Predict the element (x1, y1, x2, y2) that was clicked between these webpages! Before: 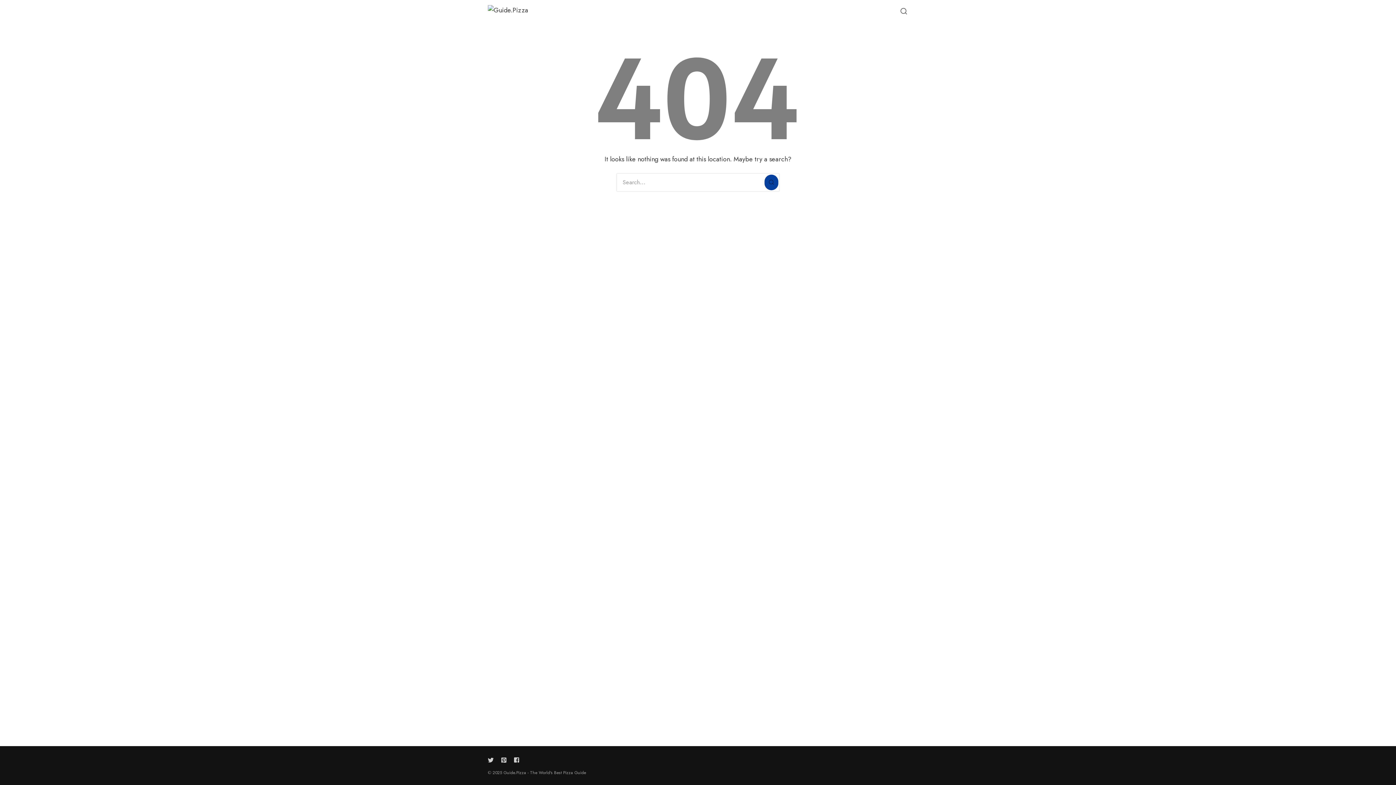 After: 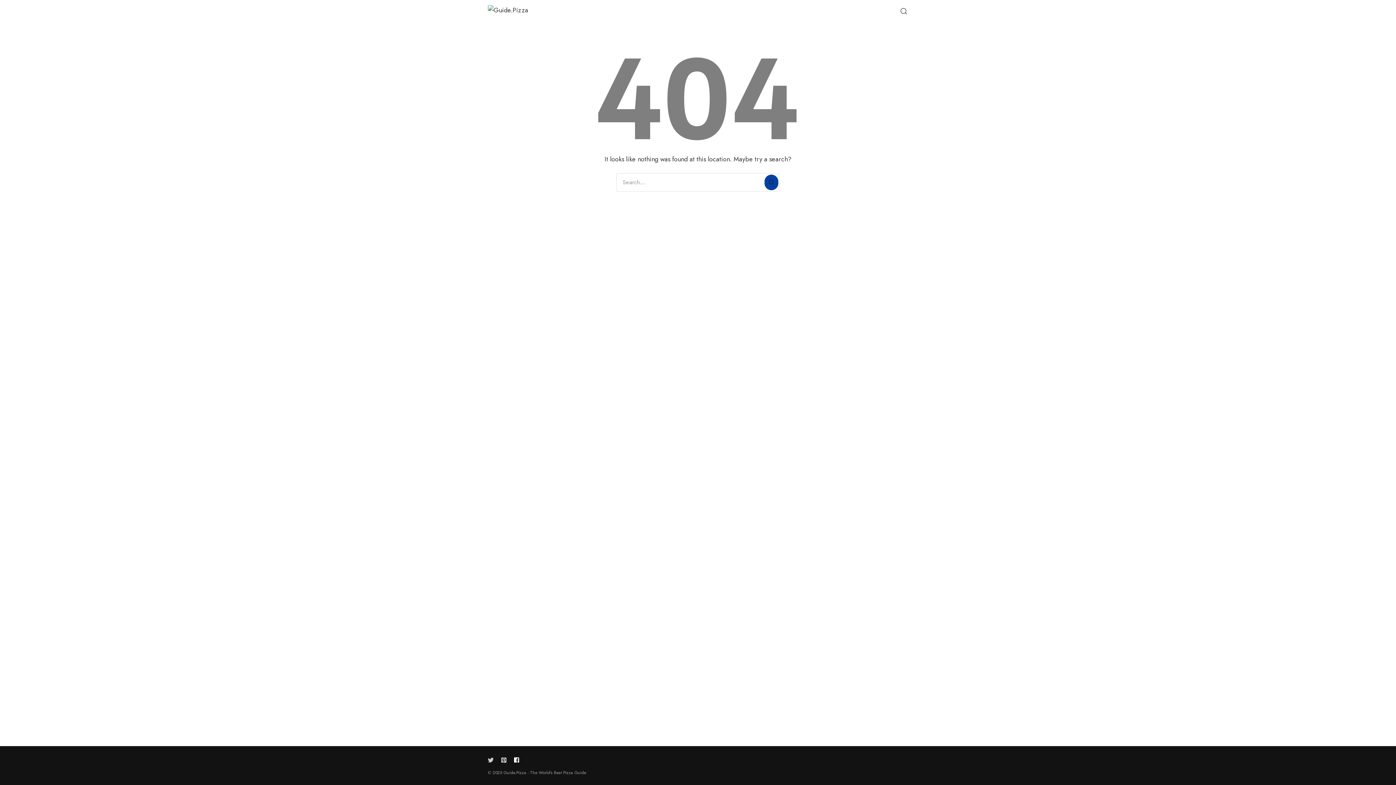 Action: label: Follow us on facebook bbox: (511, 756, 519, 764)